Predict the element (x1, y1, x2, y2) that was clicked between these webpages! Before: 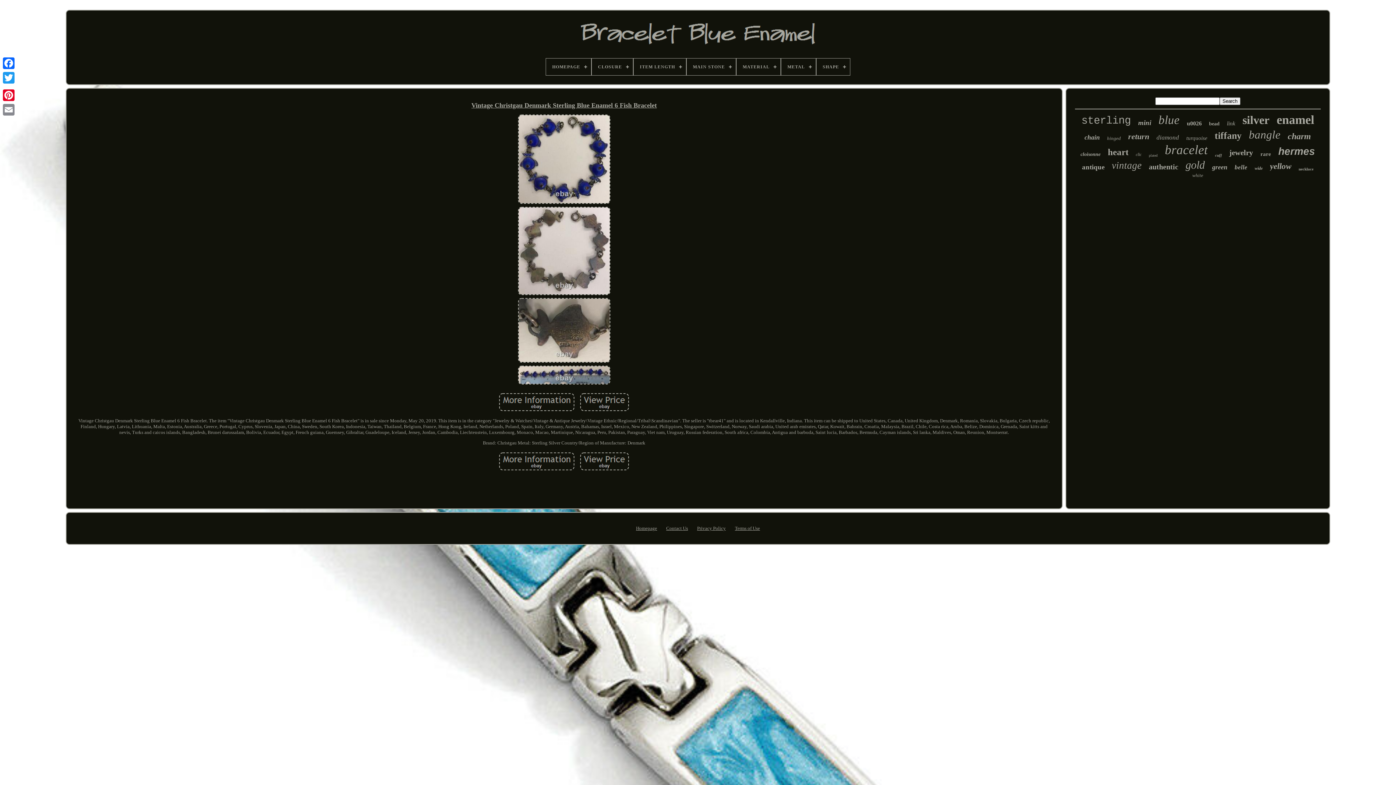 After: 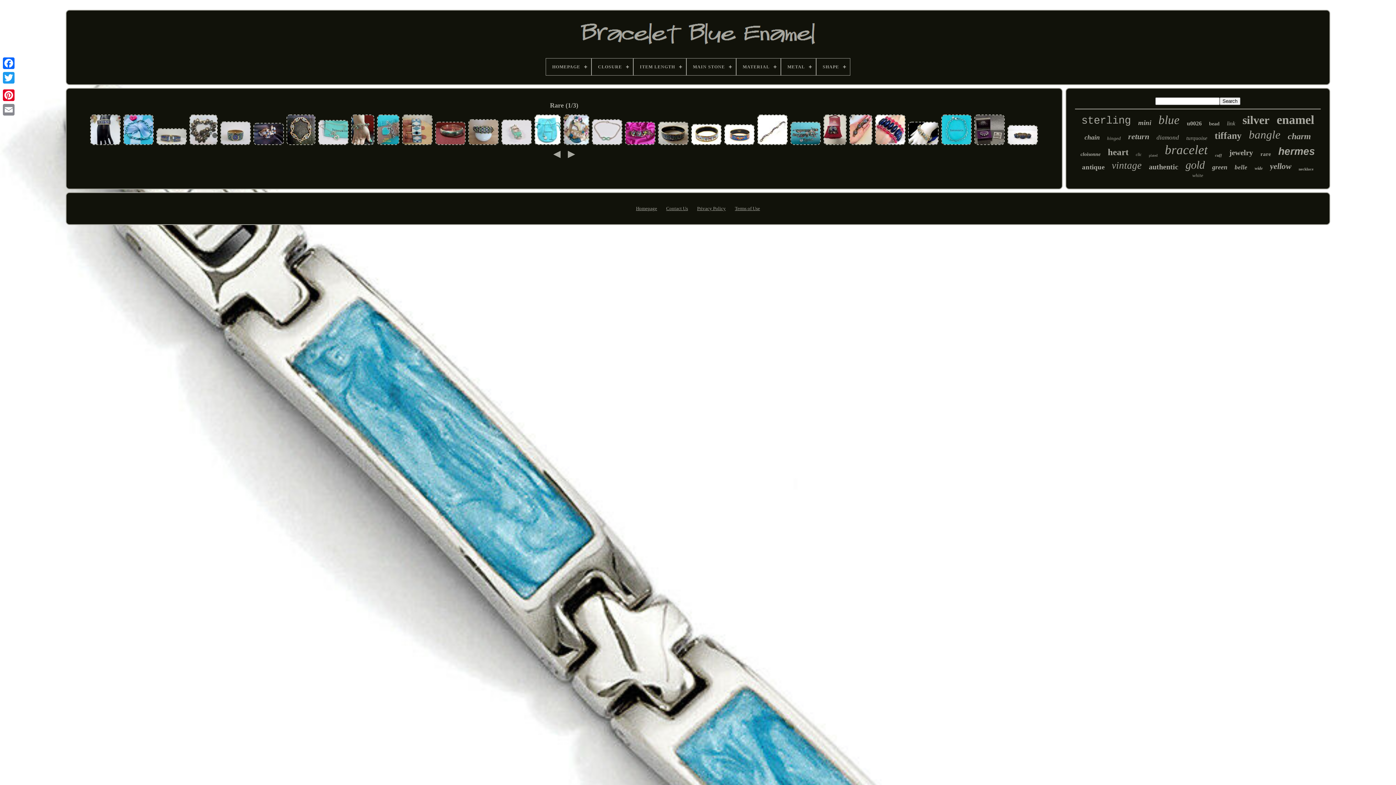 Action: label: rare bbox: (1260, 151, 1271, 157)